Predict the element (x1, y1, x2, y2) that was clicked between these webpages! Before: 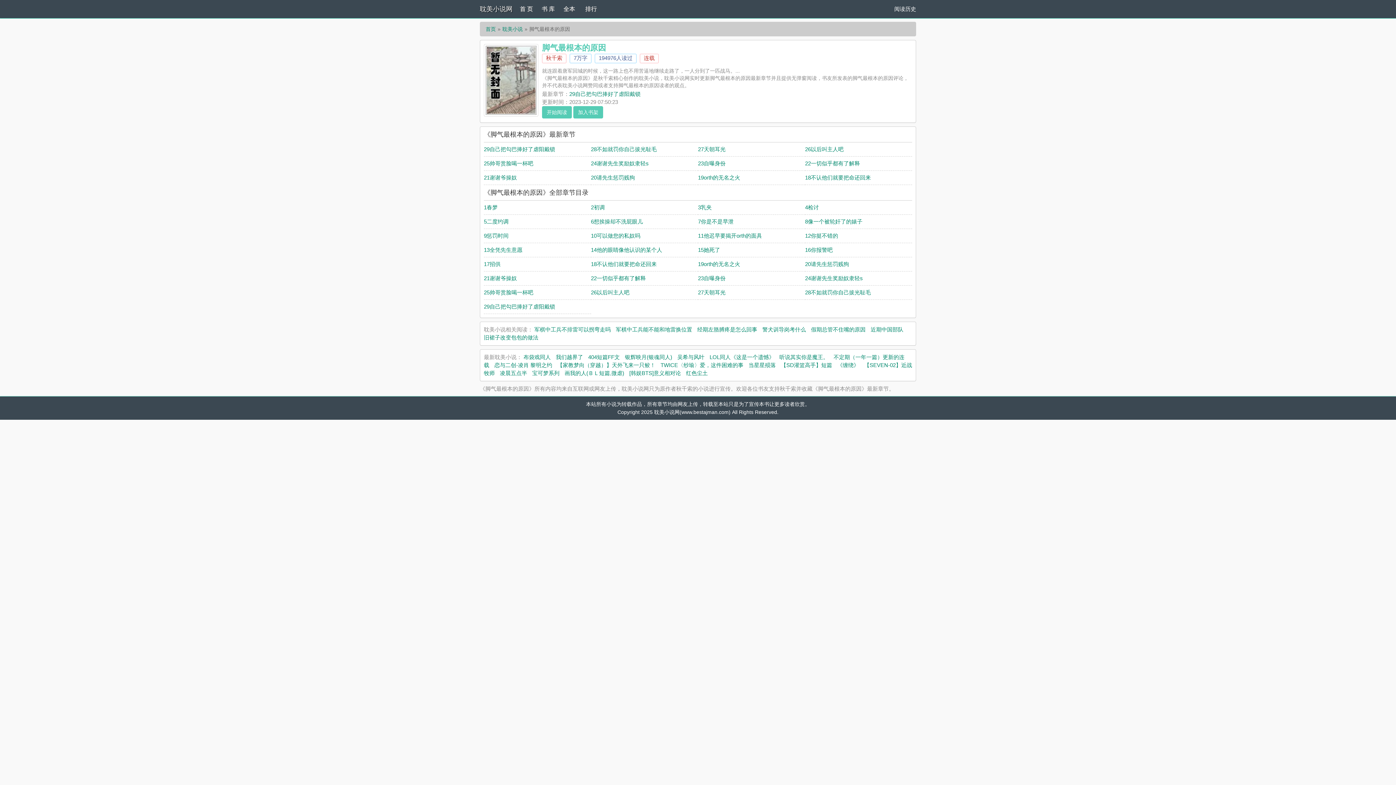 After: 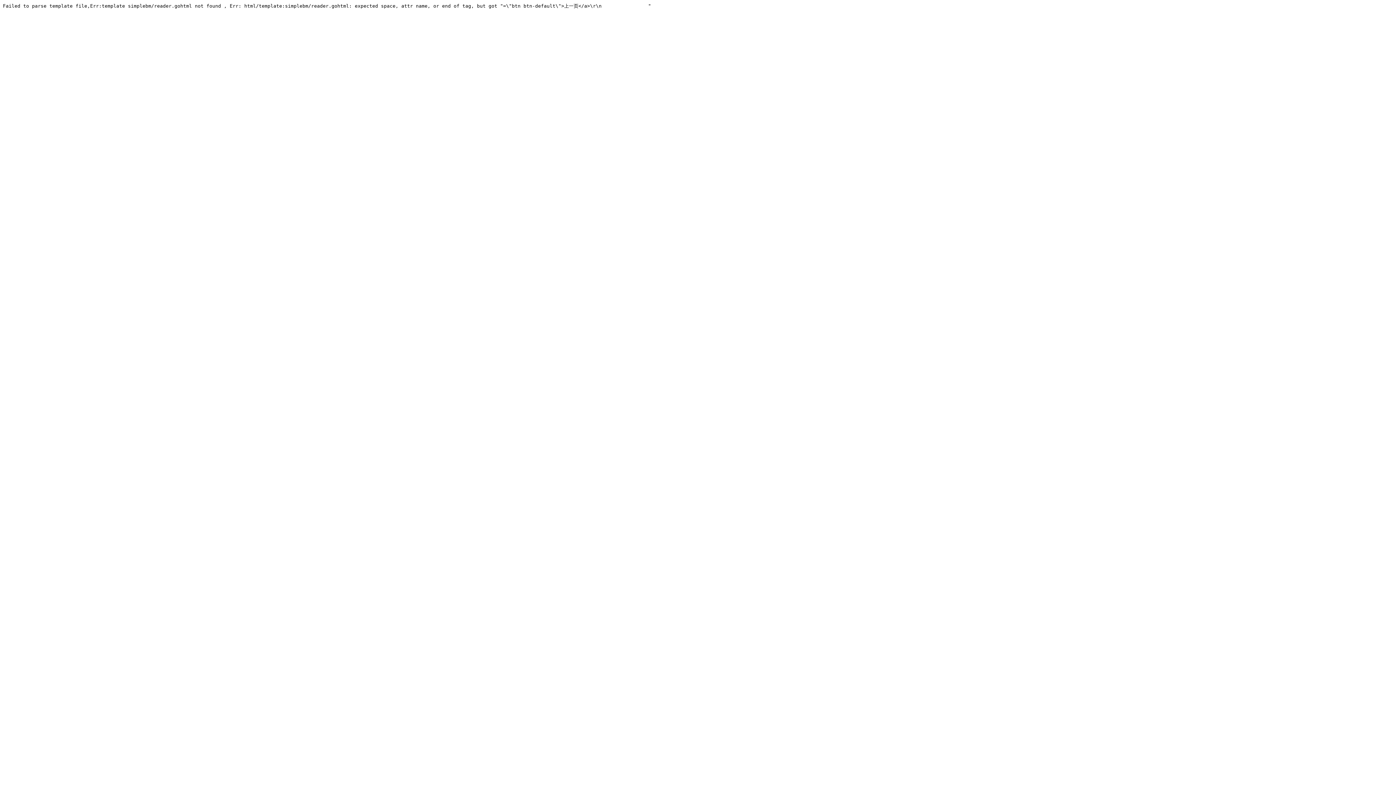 Action: label: 4检讨 bbox: (805, 204, 819, 210)